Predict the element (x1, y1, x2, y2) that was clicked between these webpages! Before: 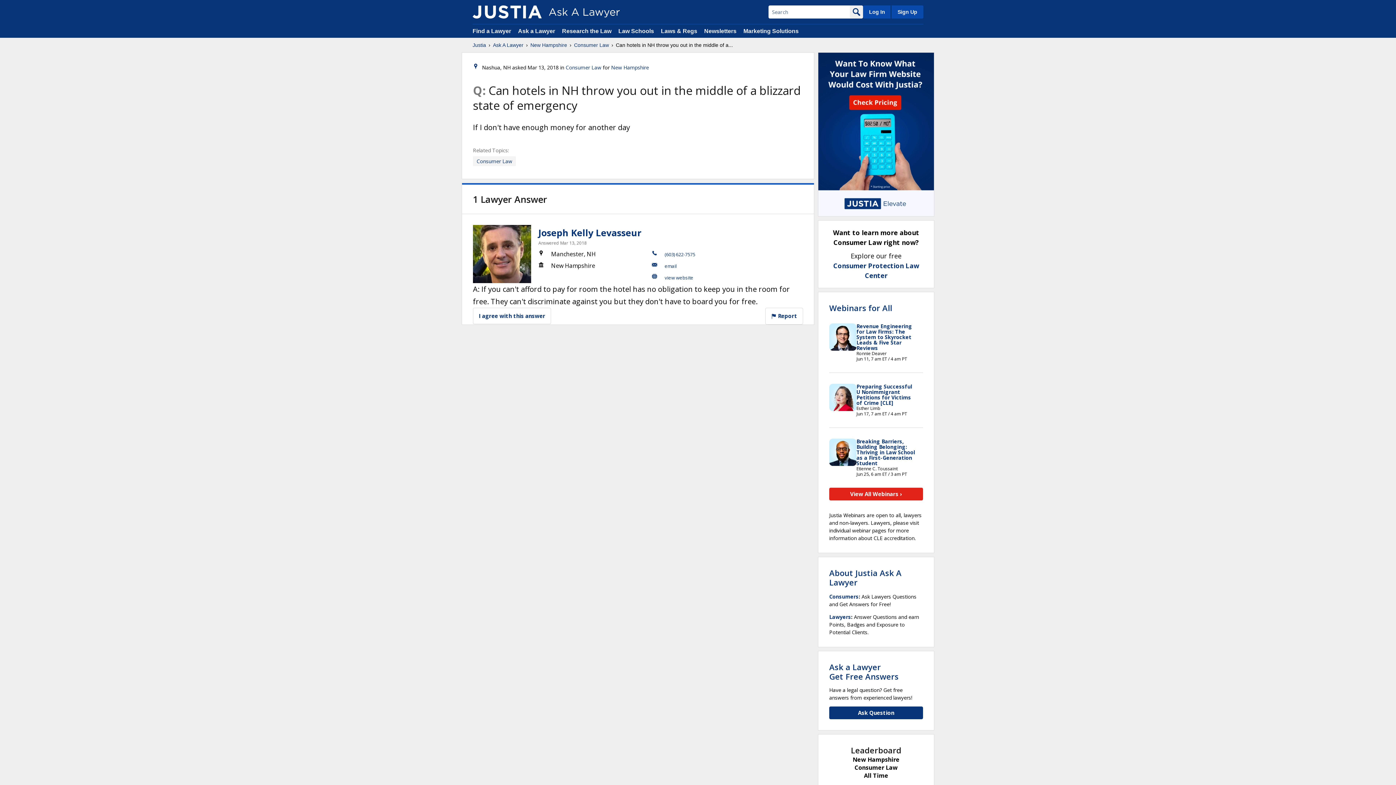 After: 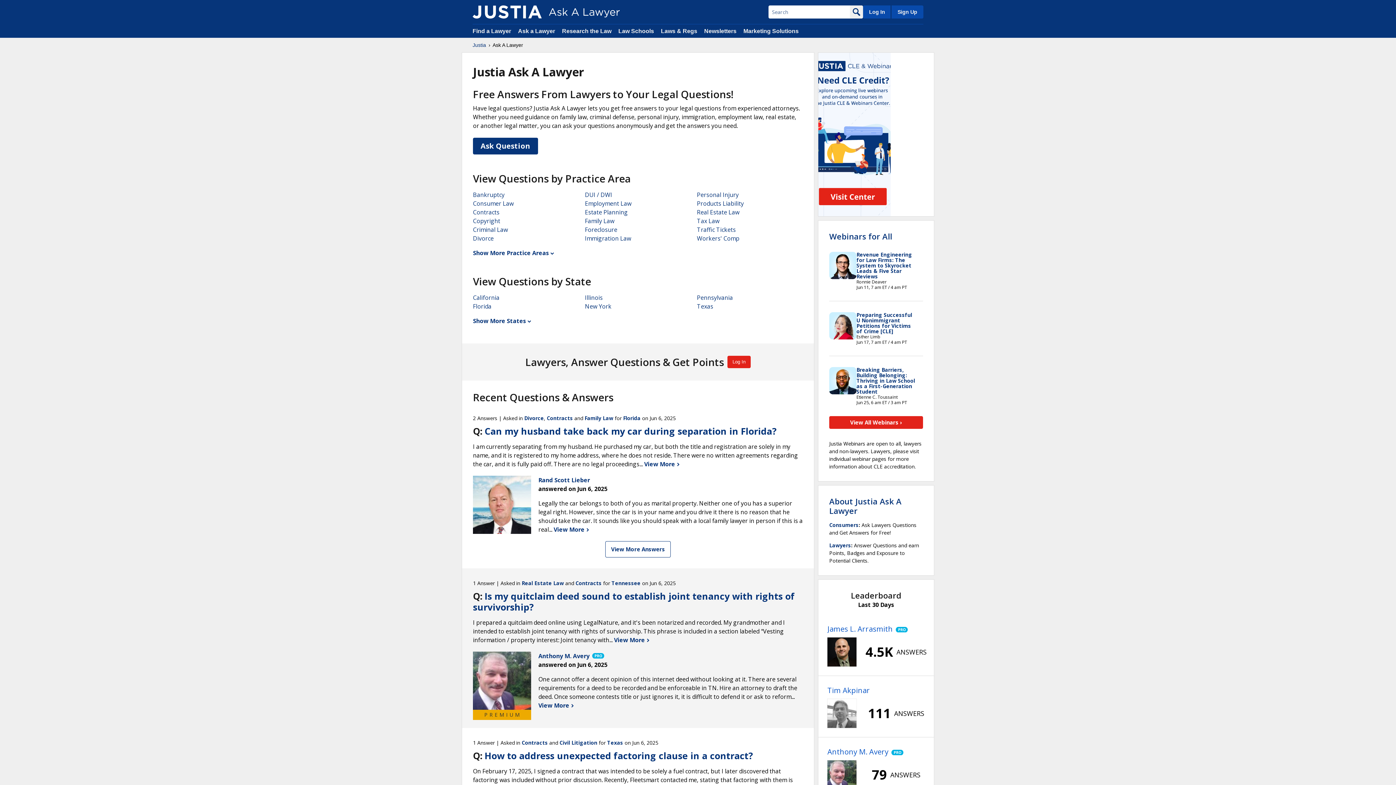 Action: label: Ask A Lawyer bbox: (493, 41, 523, 48)